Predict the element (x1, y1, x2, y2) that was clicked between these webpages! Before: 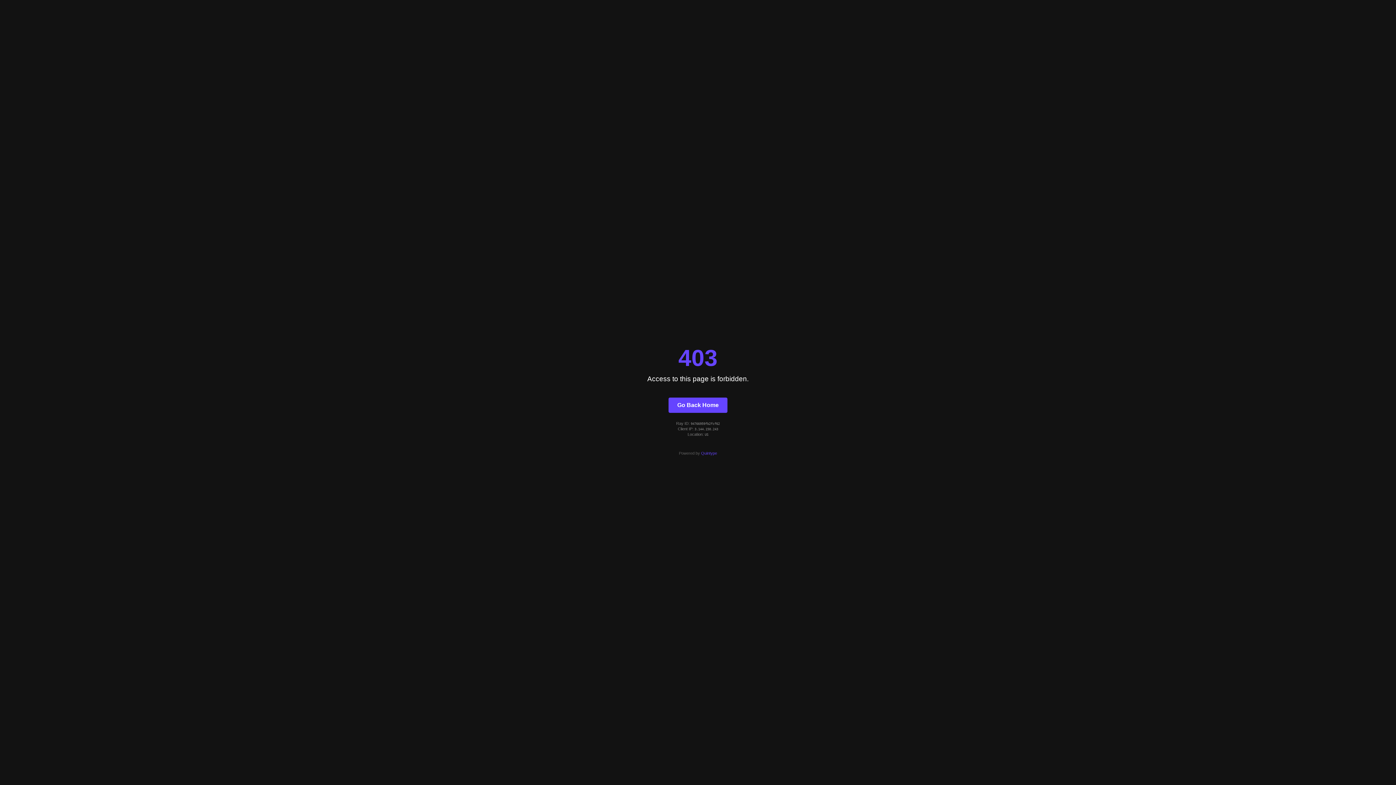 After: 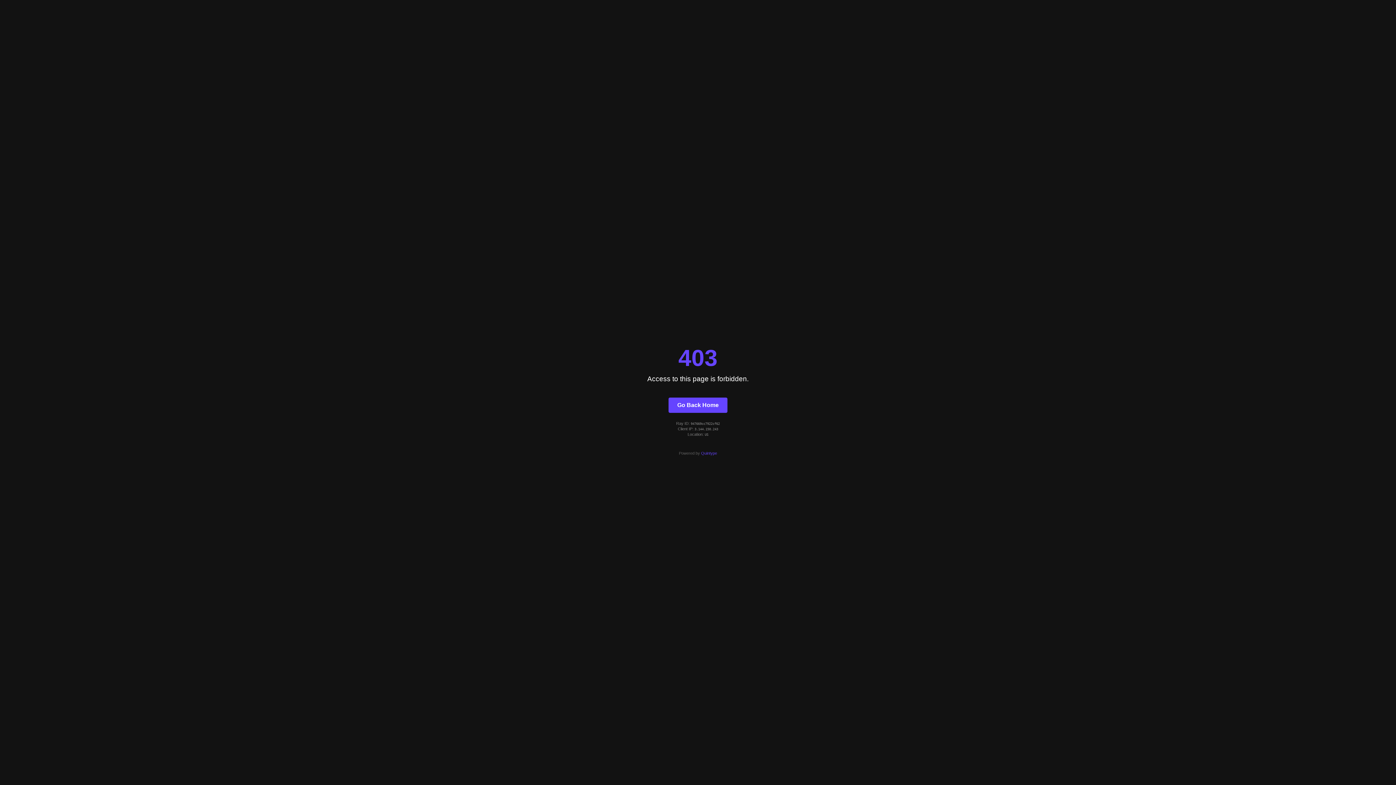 Action: label: Go Back Home bbox: (668, 397, 727, 412)